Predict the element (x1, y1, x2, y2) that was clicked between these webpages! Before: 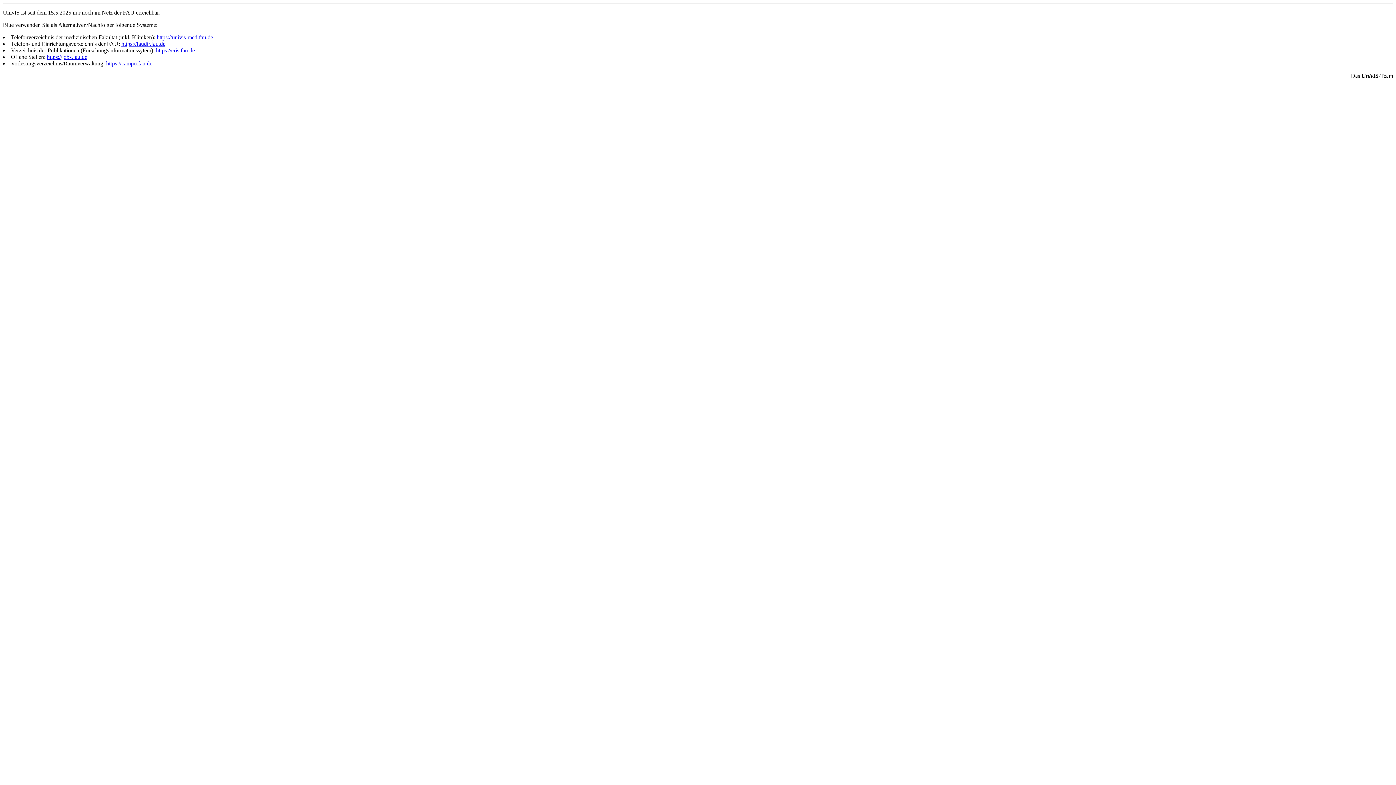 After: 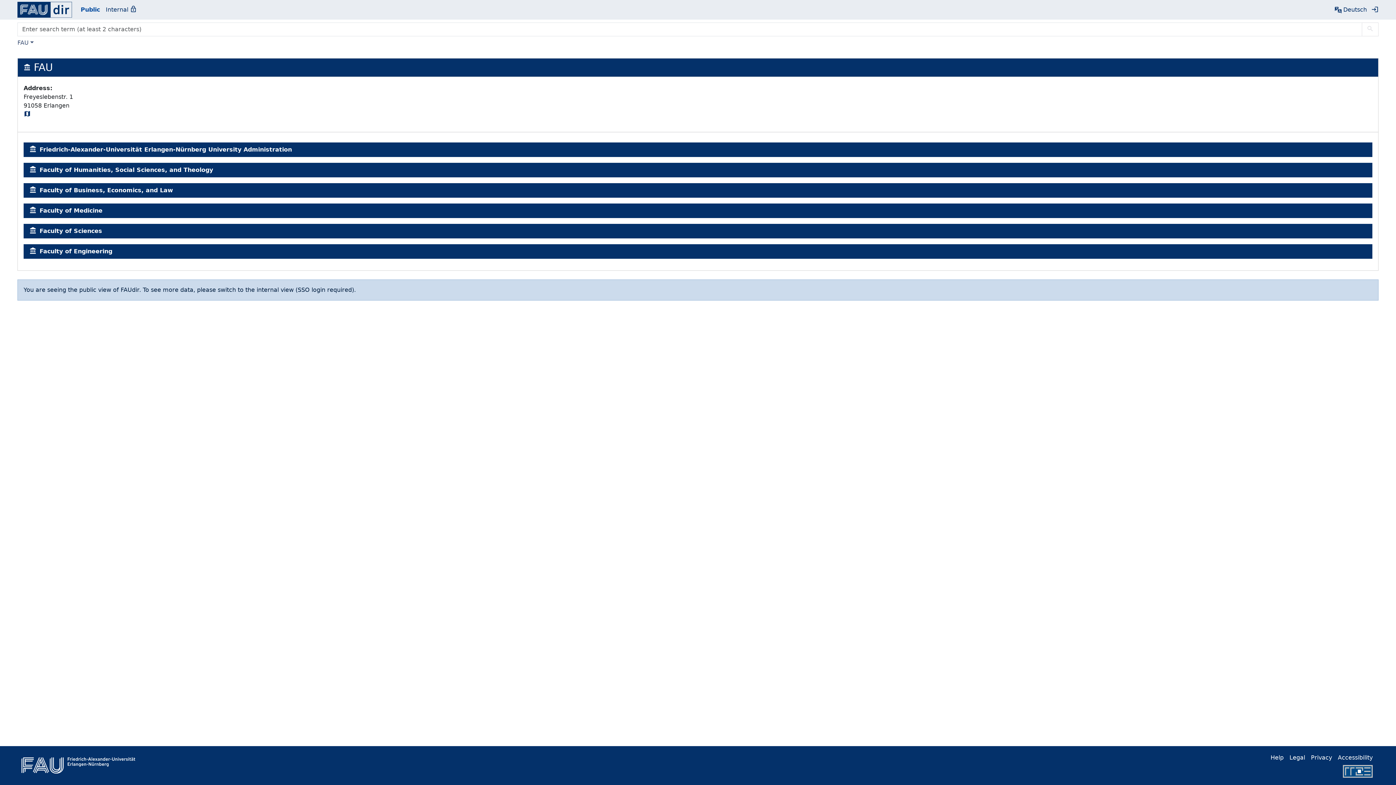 Action: bbox: (121, 40, 165, 46) label: https://faudir.fau.de